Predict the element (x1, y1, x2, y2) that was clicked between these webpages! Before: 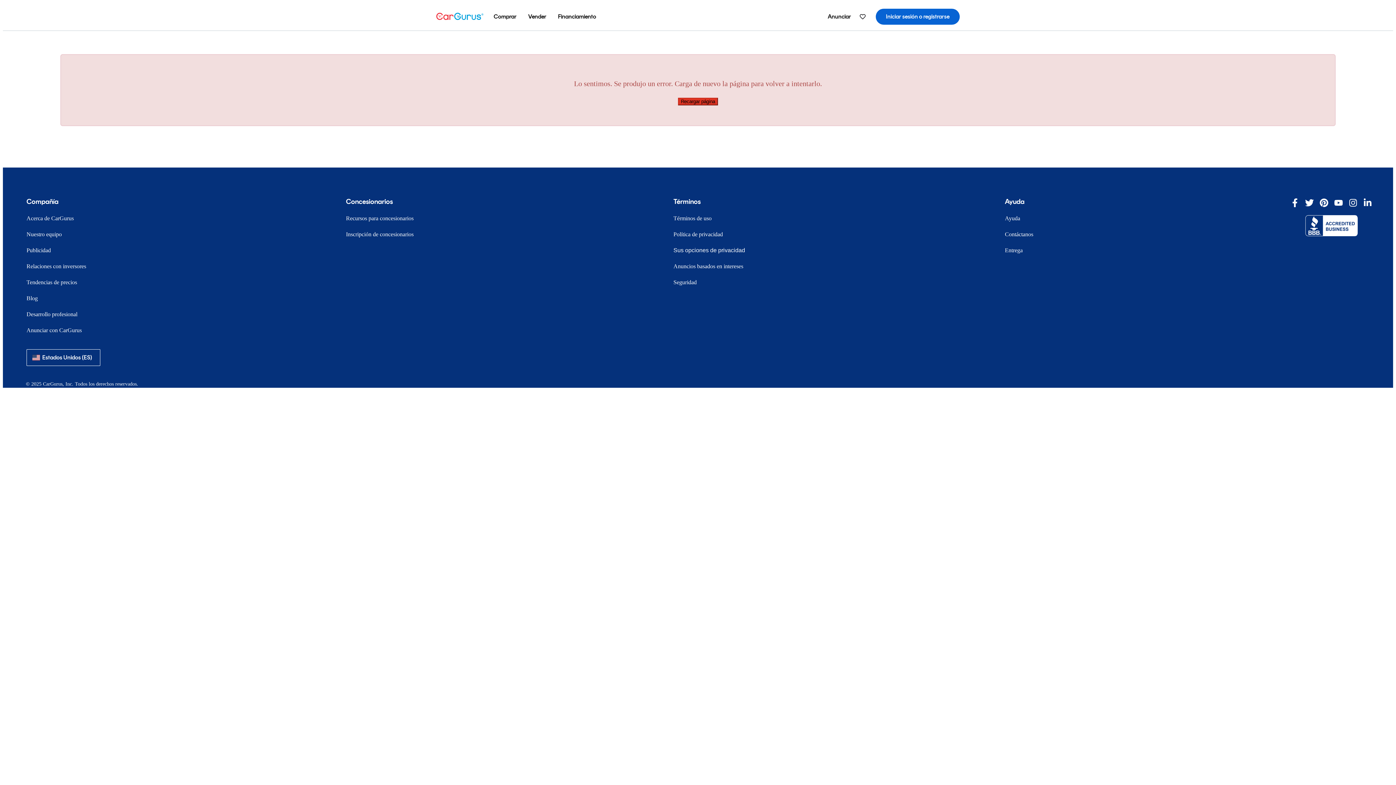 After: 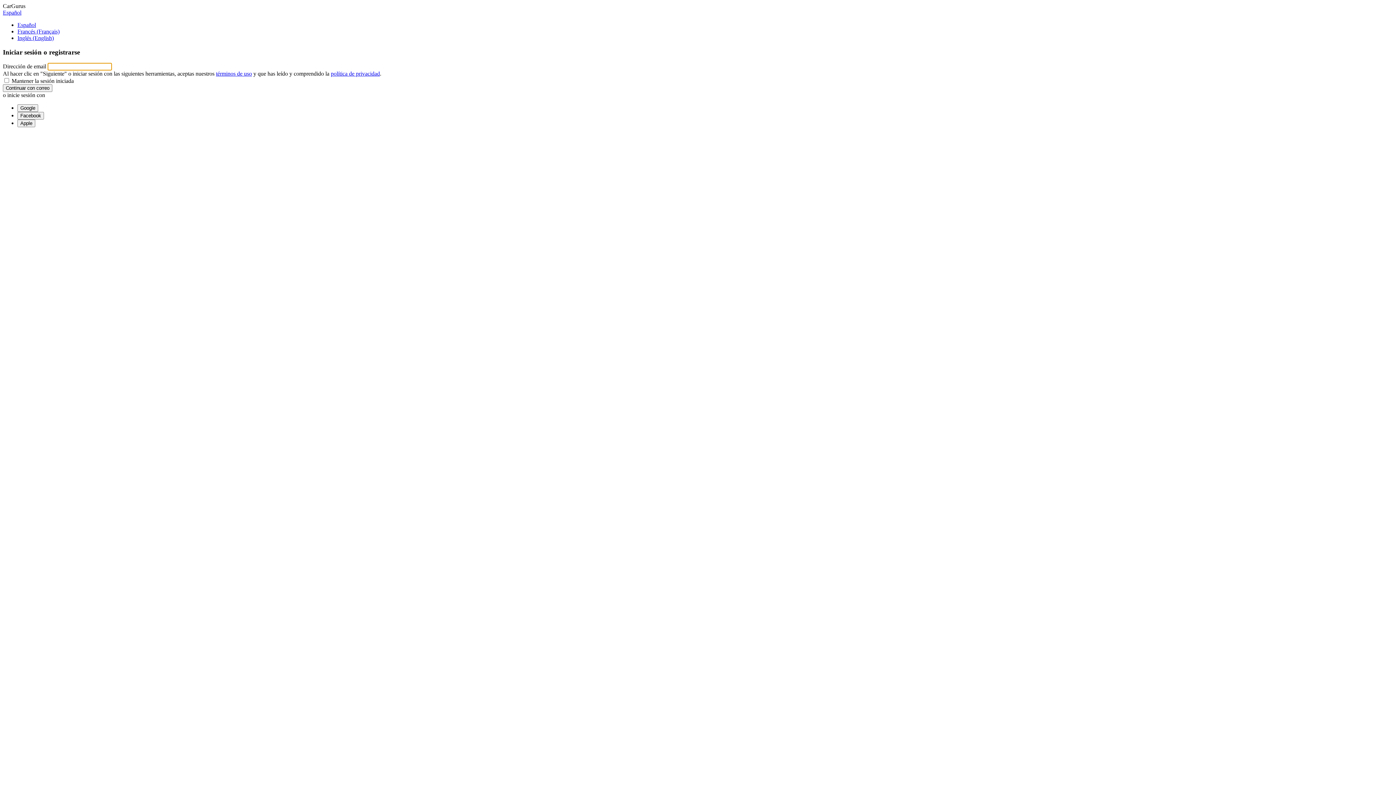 Action: bbox: (876, 8, 960, 24) label: Iniciar sesión o registrarse